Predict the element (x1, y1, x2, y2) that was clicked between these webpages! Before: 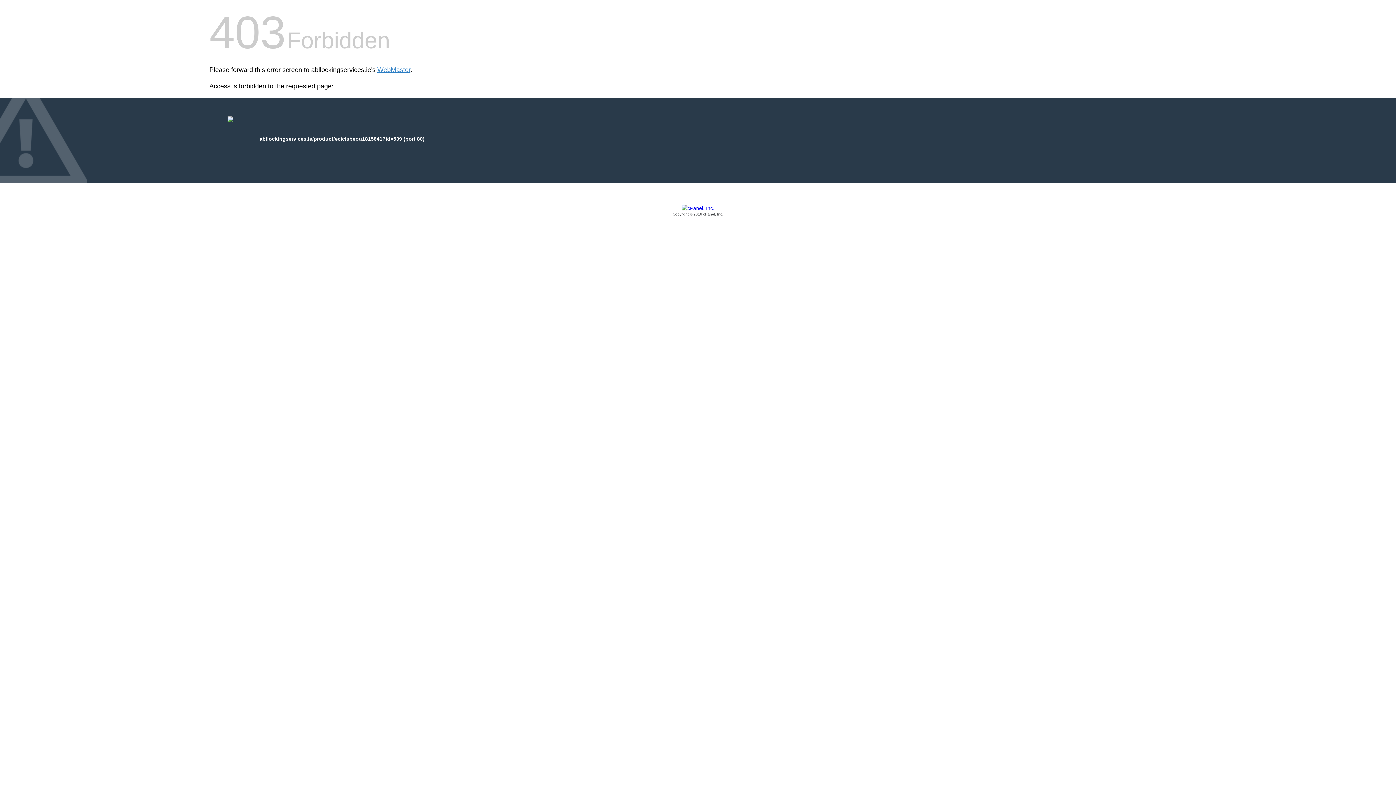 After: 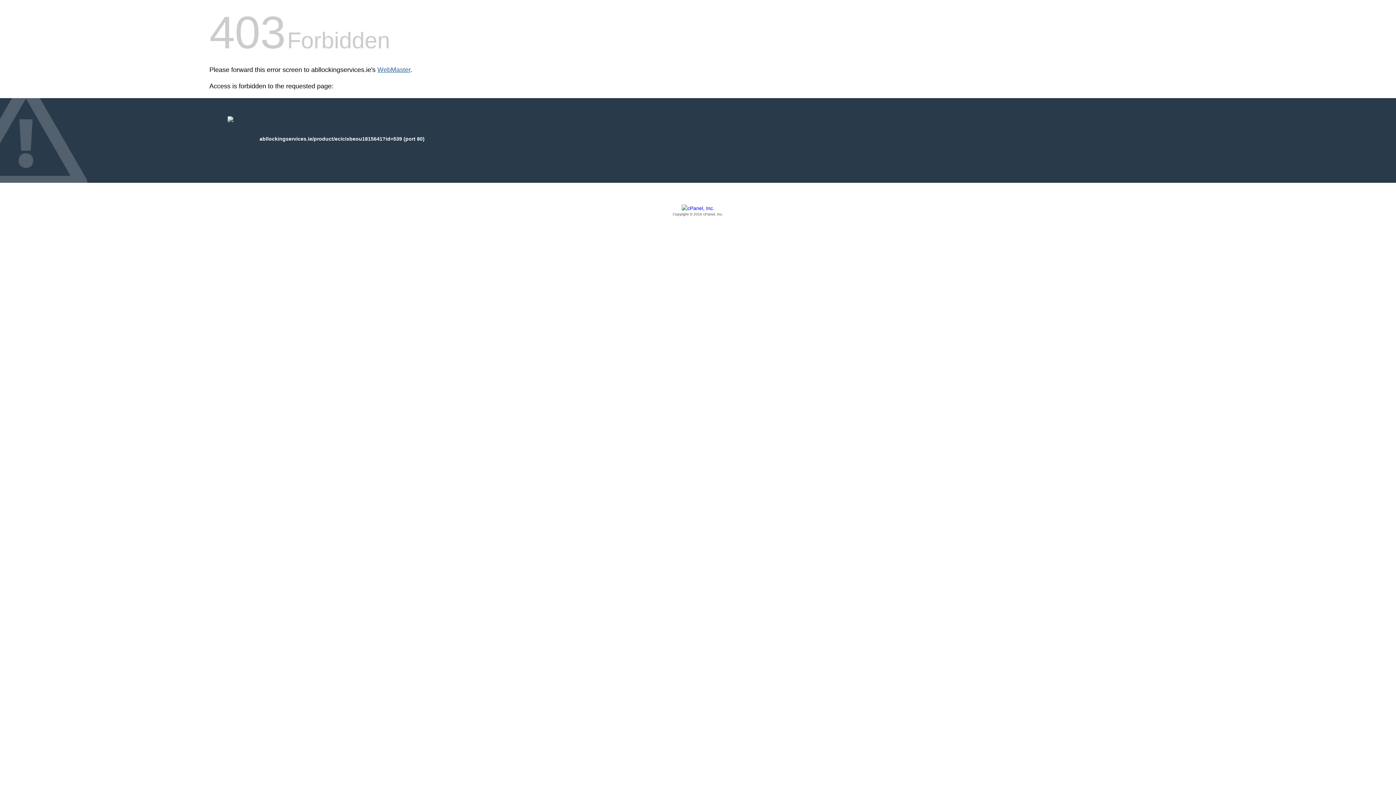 Action: bbox: (377, 66, 410, 73) label: WebMaster